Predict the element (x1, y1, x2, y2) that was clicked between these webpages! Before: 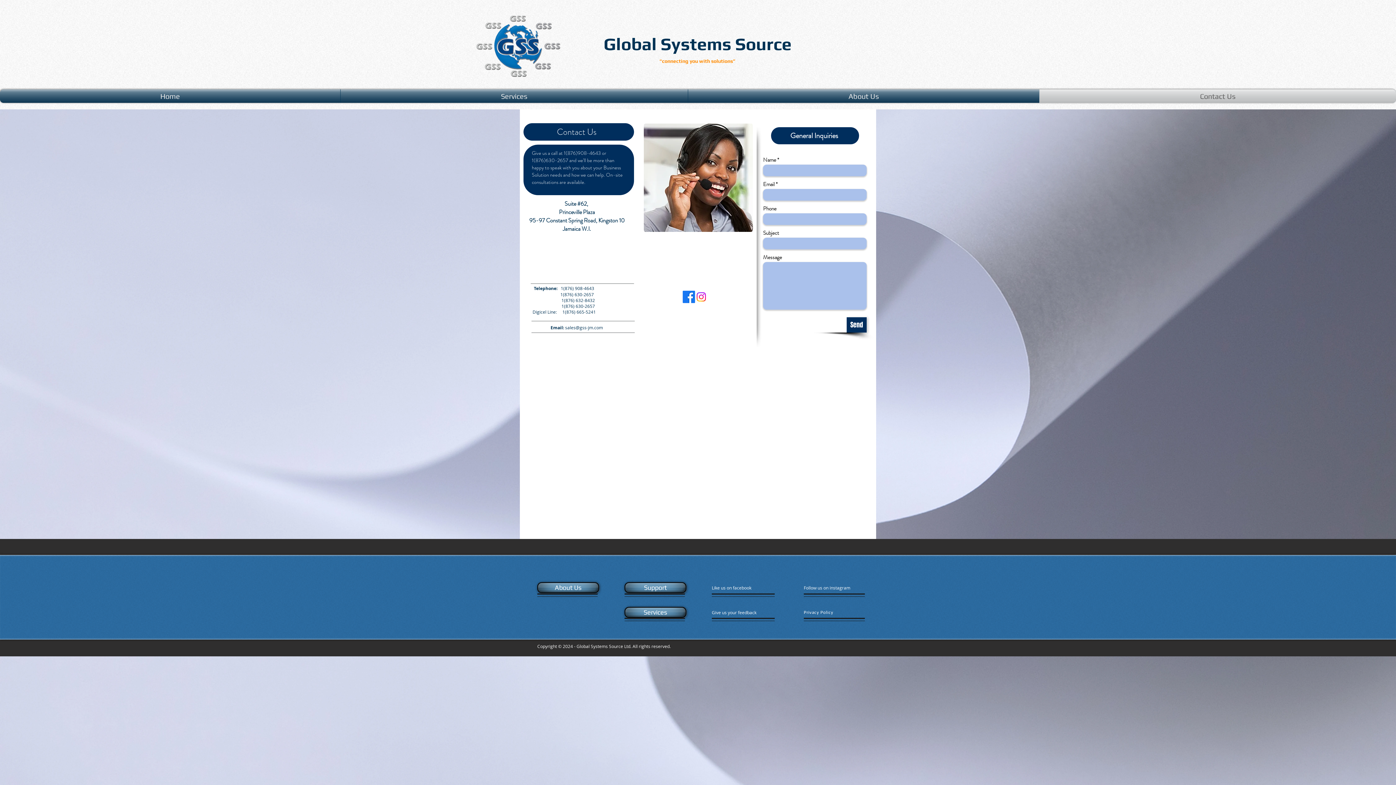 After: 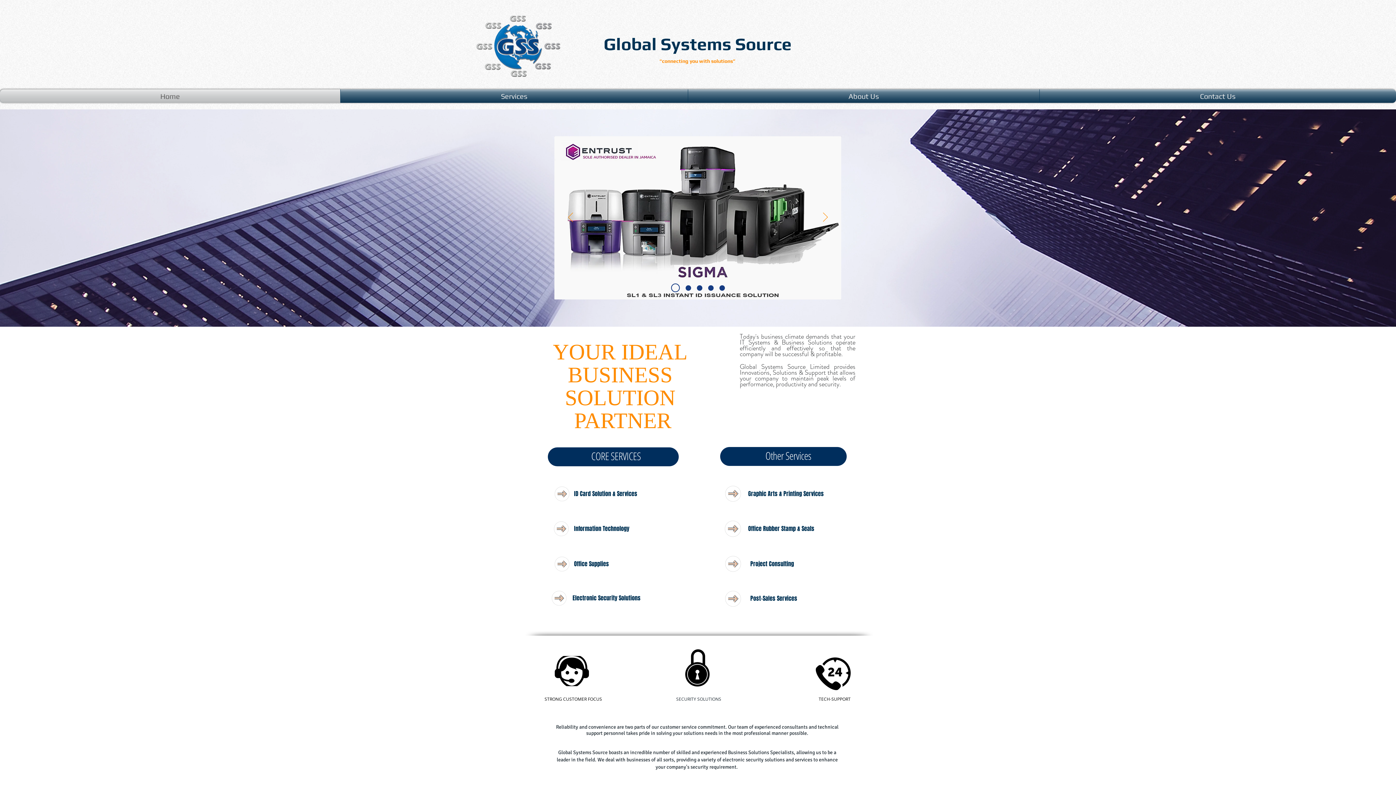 Action: bbox: (0, 89, 340, 102) label: Home